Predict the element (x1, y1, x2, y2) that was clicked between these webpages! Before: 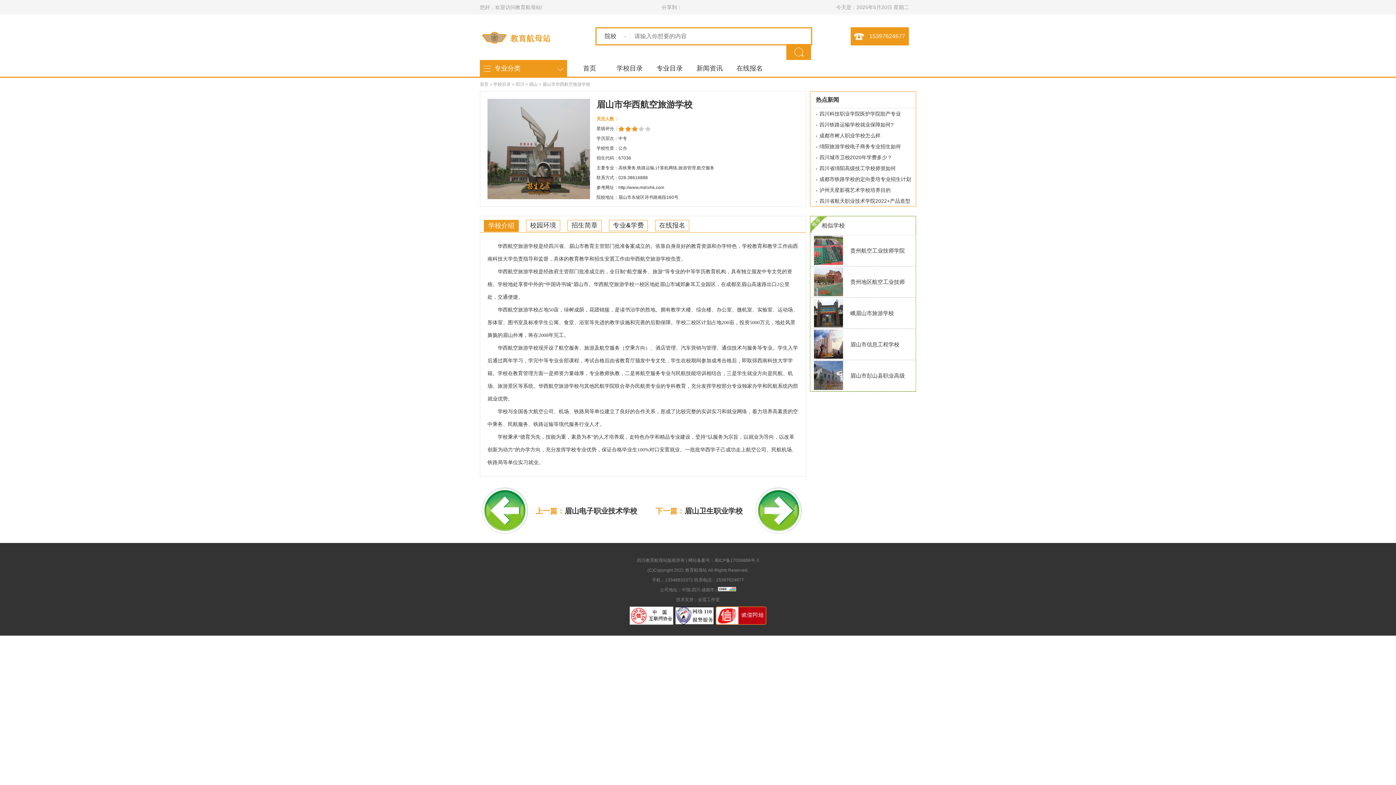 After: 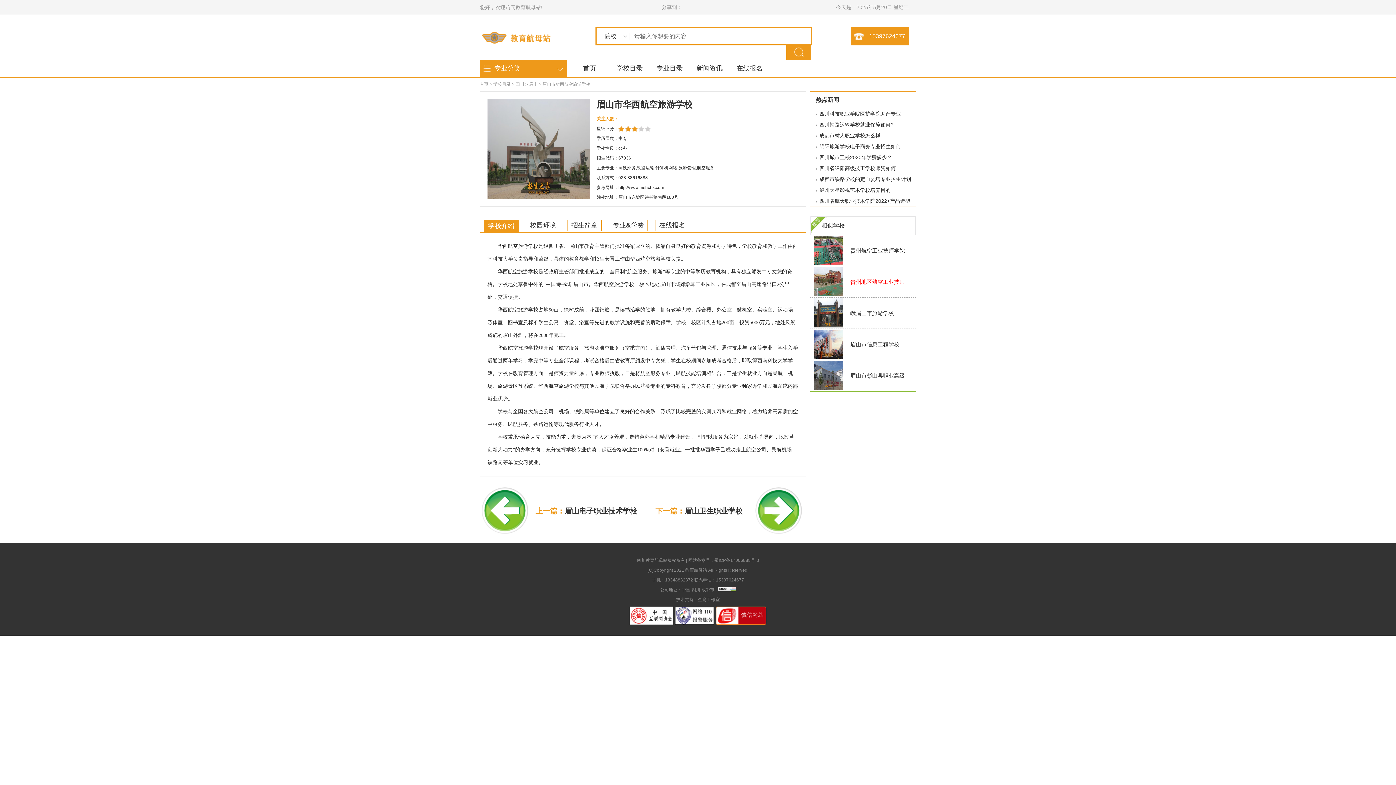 Action: label: 贵州地区航空工业技师 bbox: (850, 278, 905, 285)